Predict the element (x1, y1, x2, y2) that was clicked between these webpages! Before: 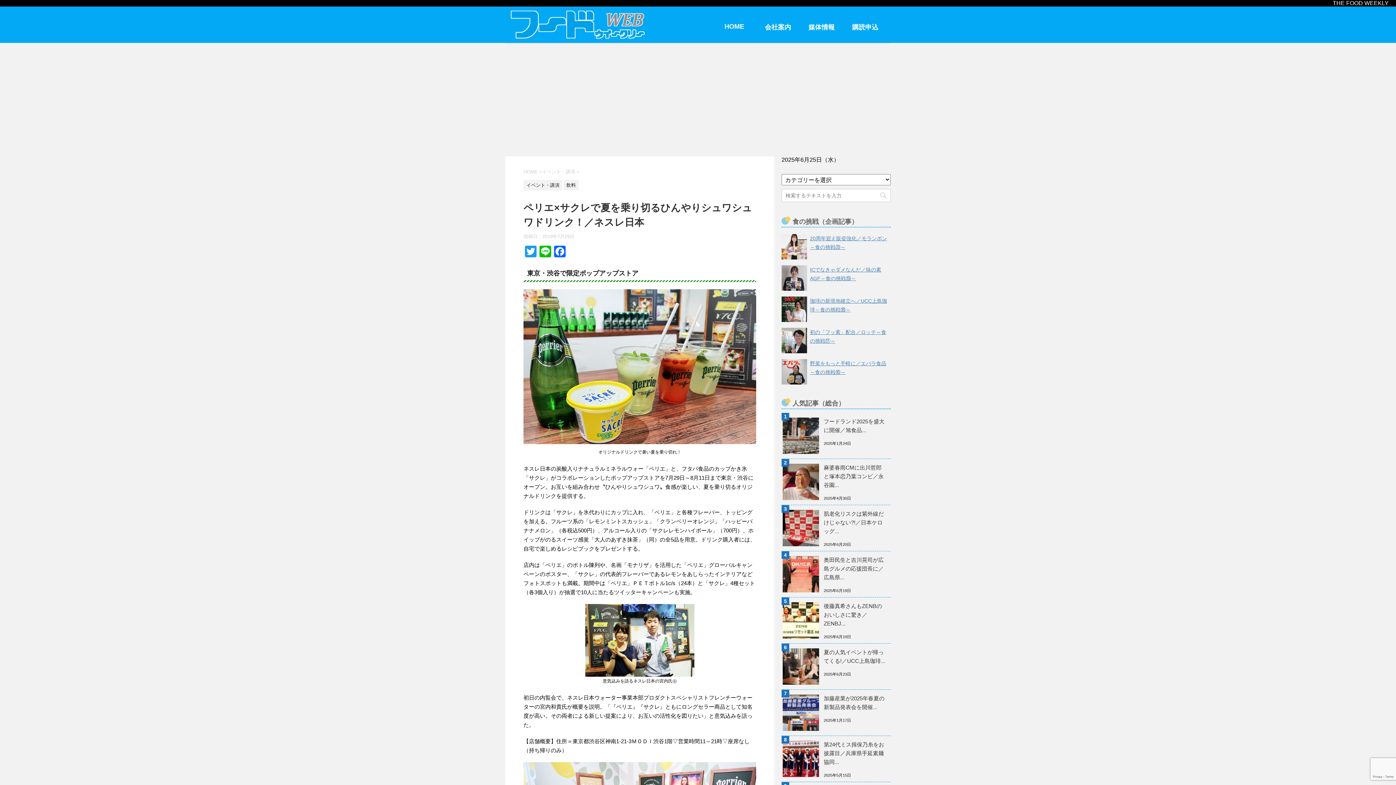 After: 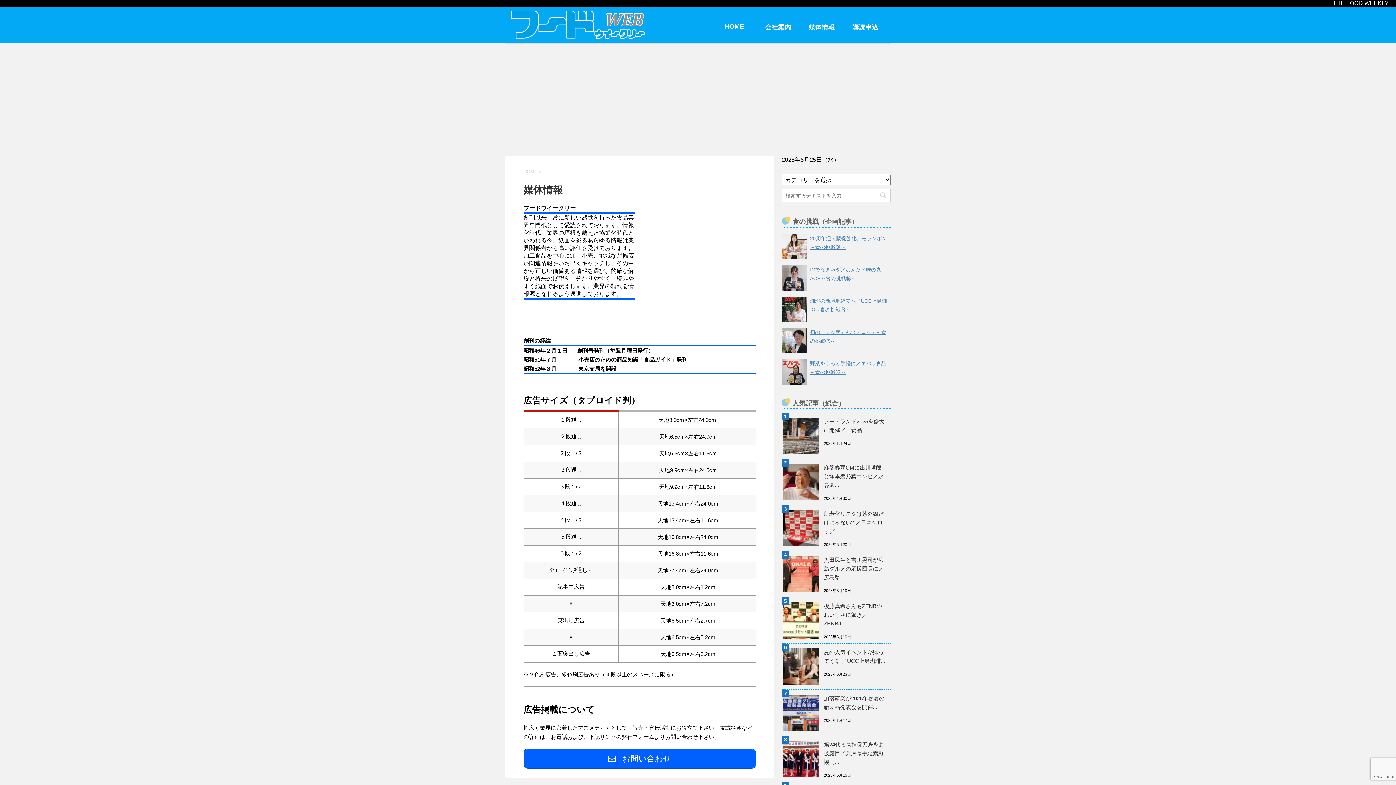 Action: bbox: (808, 23, 834, 30) label: 媒体情報